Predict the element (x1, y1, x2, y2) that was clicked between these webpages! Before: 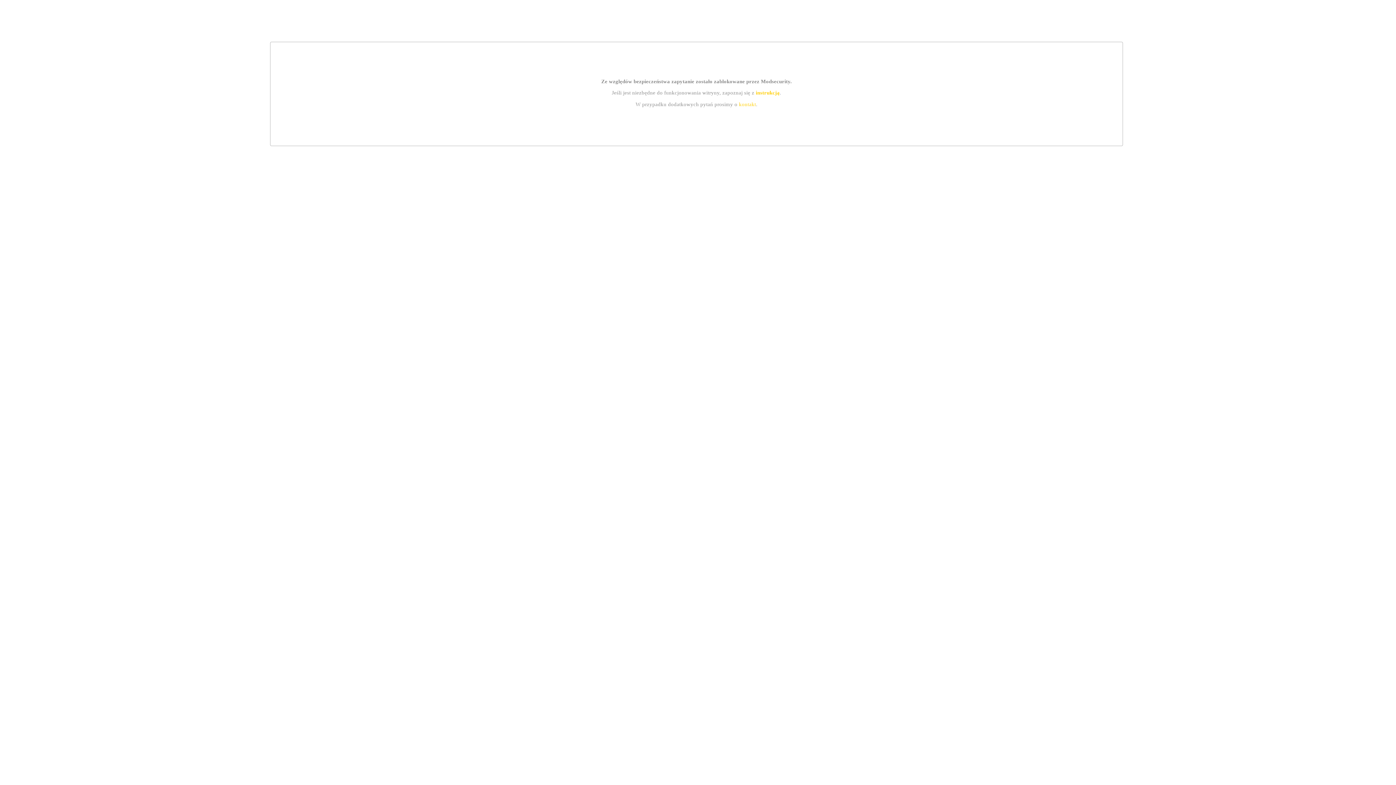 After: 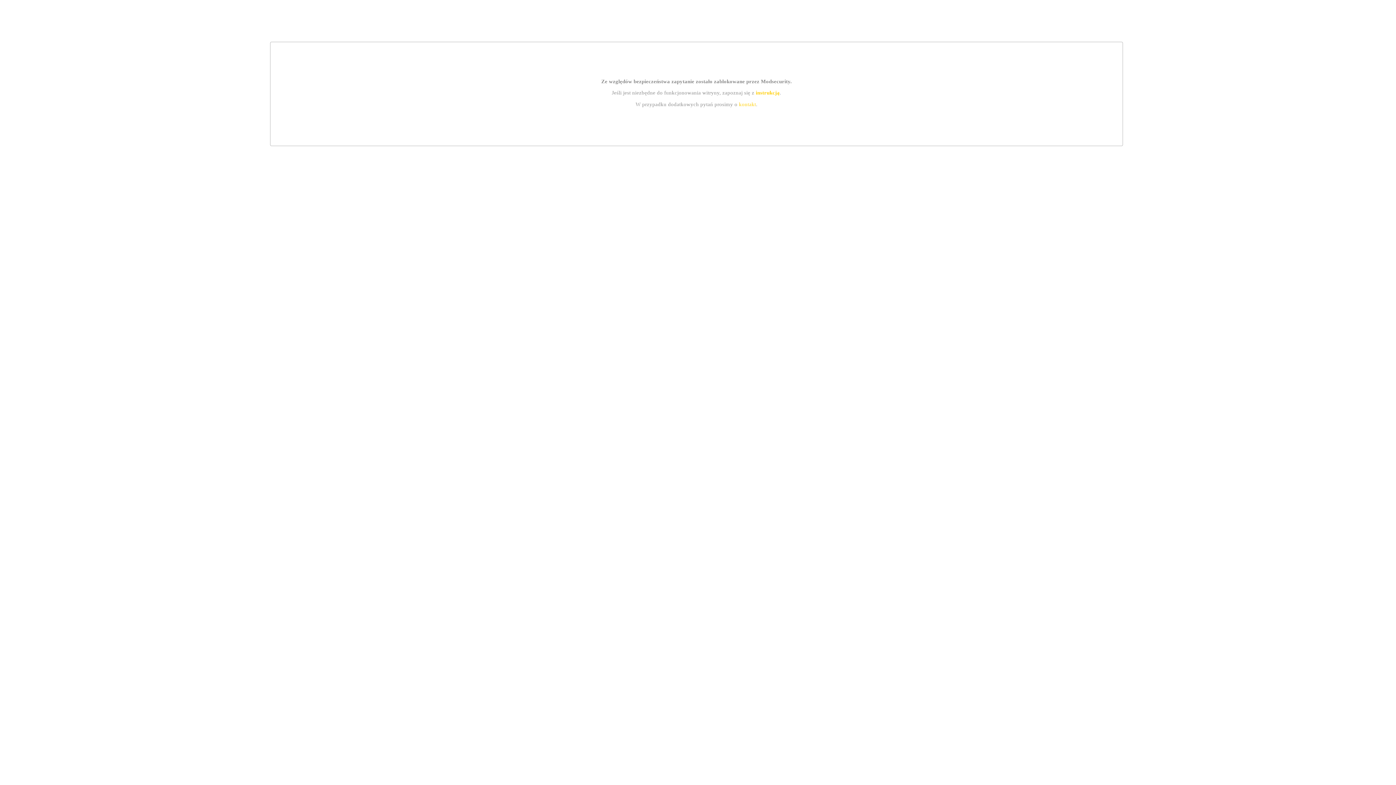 Action: bbox: (755, 89, 779, 95) label: instrukcją